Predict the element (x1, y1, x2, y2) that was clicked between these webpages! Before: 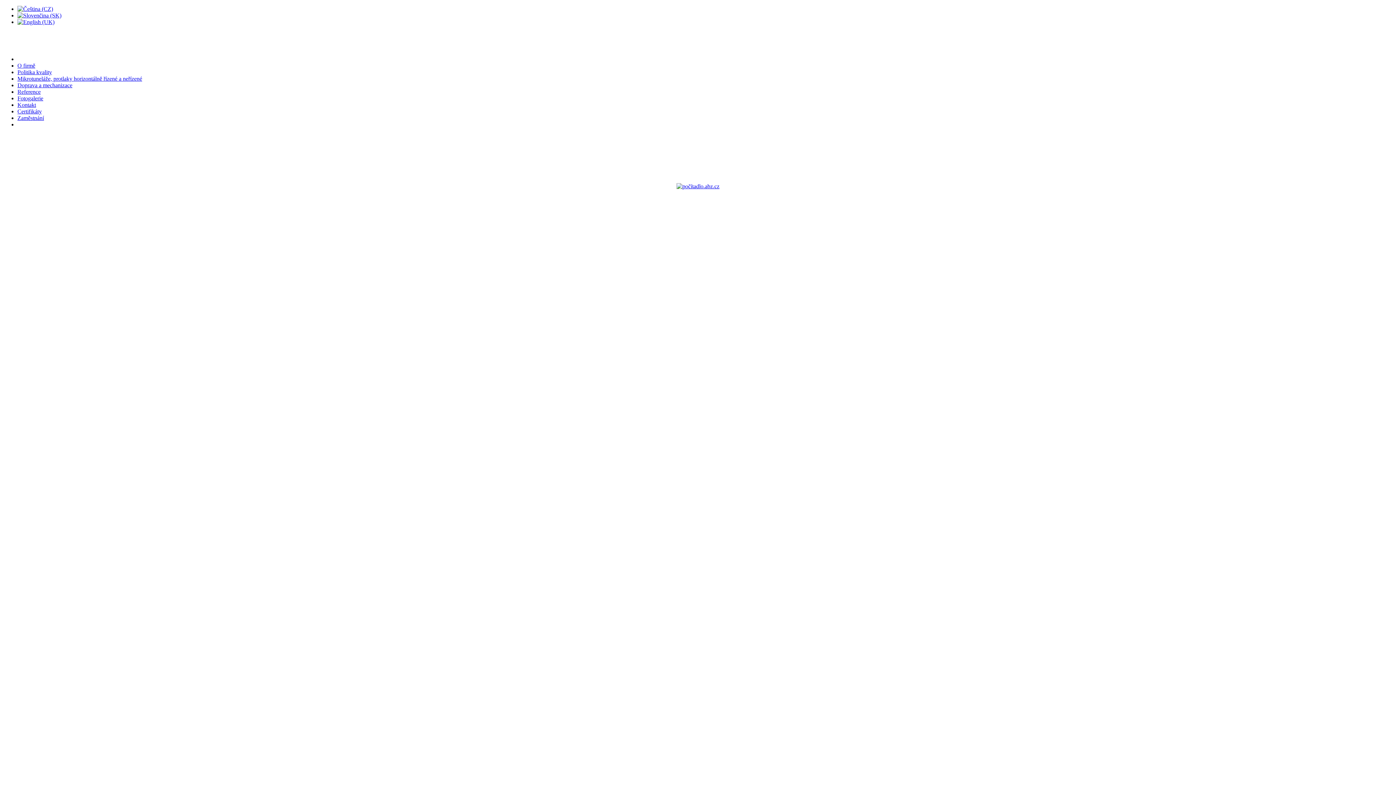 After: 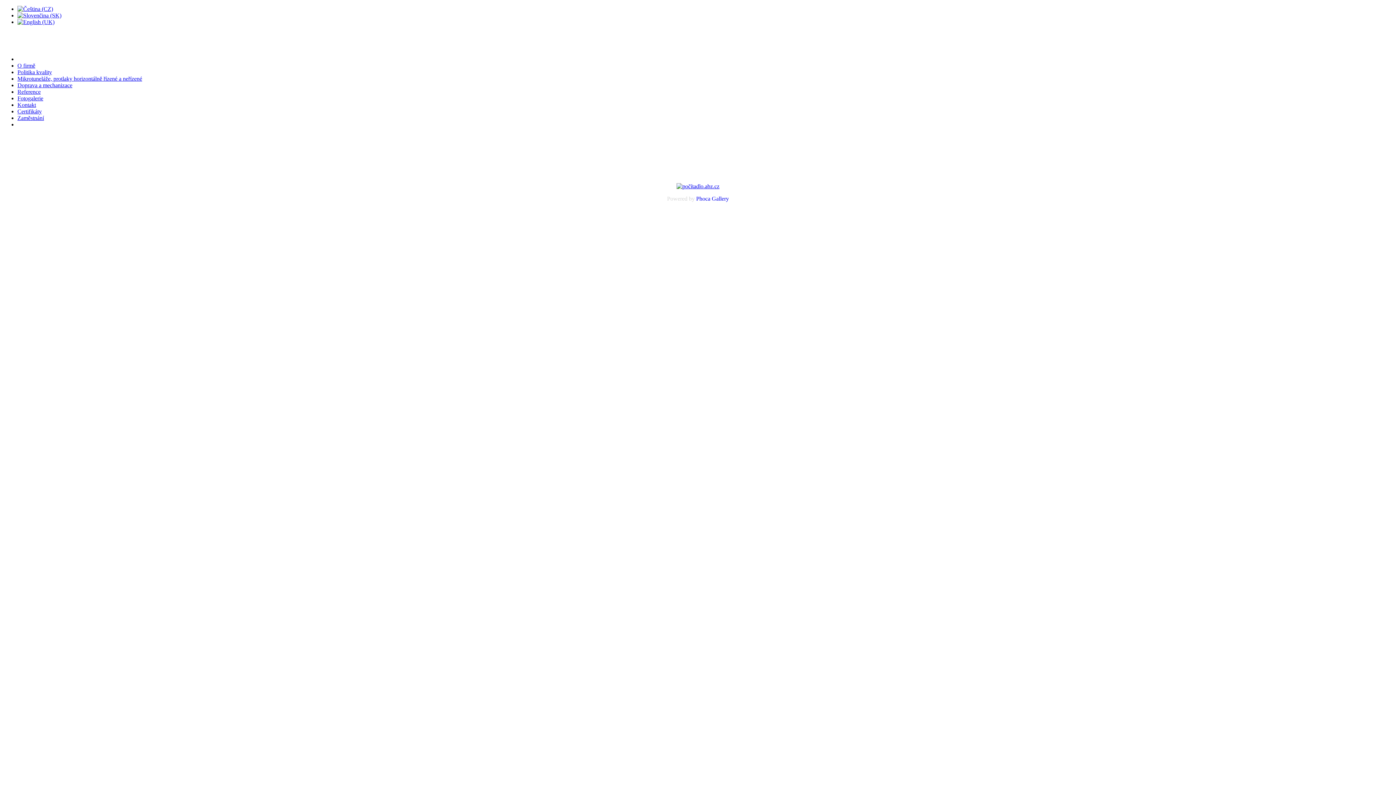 Action: bbox: (17, 95, 43, 101) label: Fotogalerie